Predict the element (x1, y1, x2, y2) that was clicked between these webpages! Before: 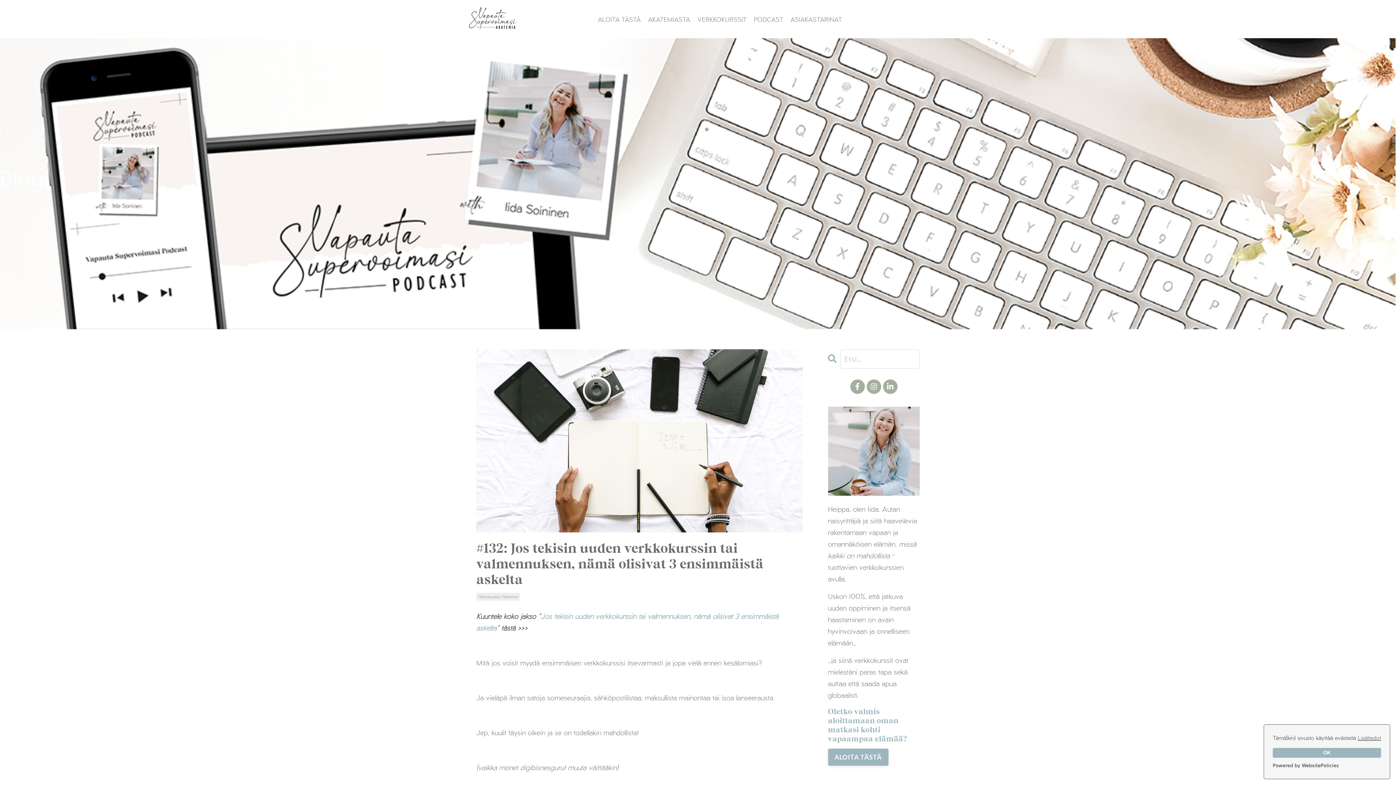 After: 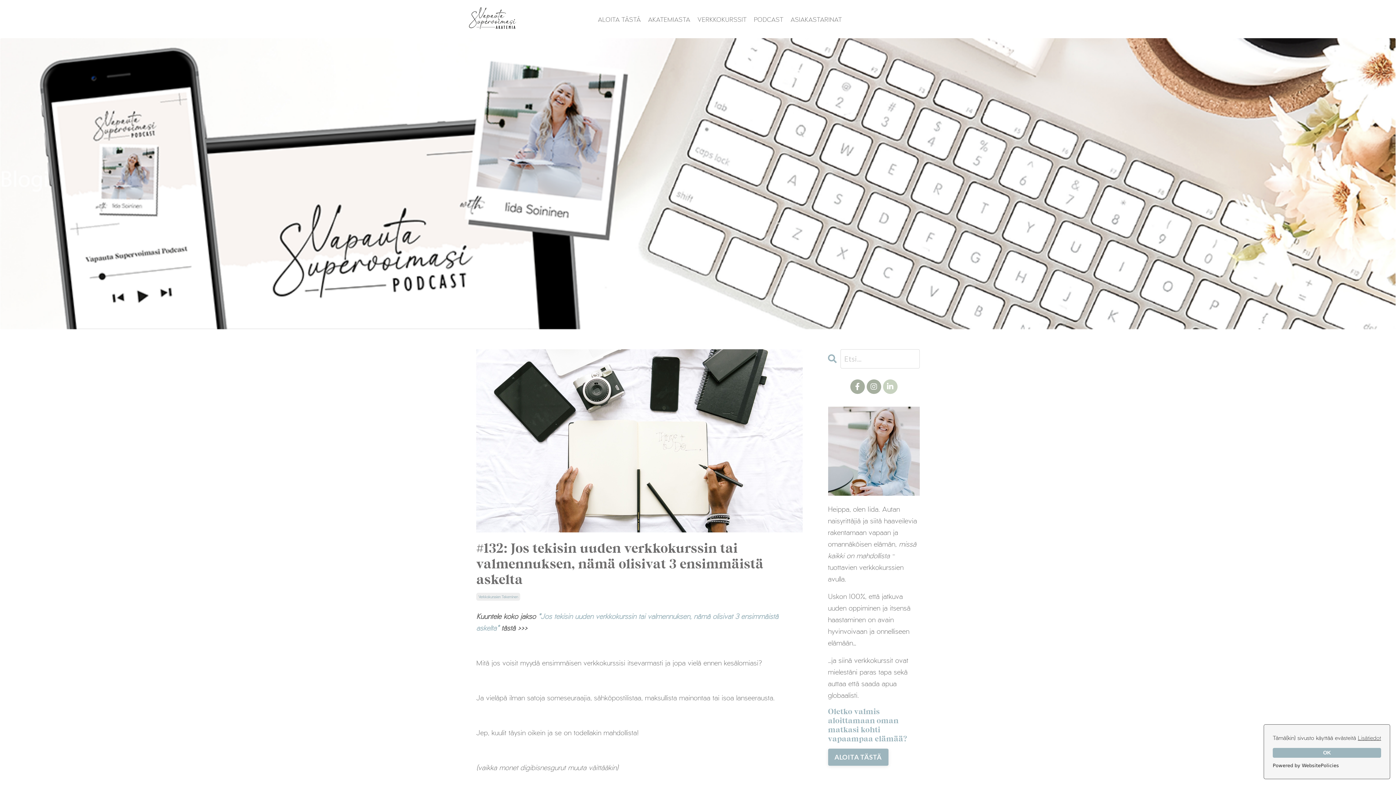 Action: bbox: (883, 379, 897, 394)